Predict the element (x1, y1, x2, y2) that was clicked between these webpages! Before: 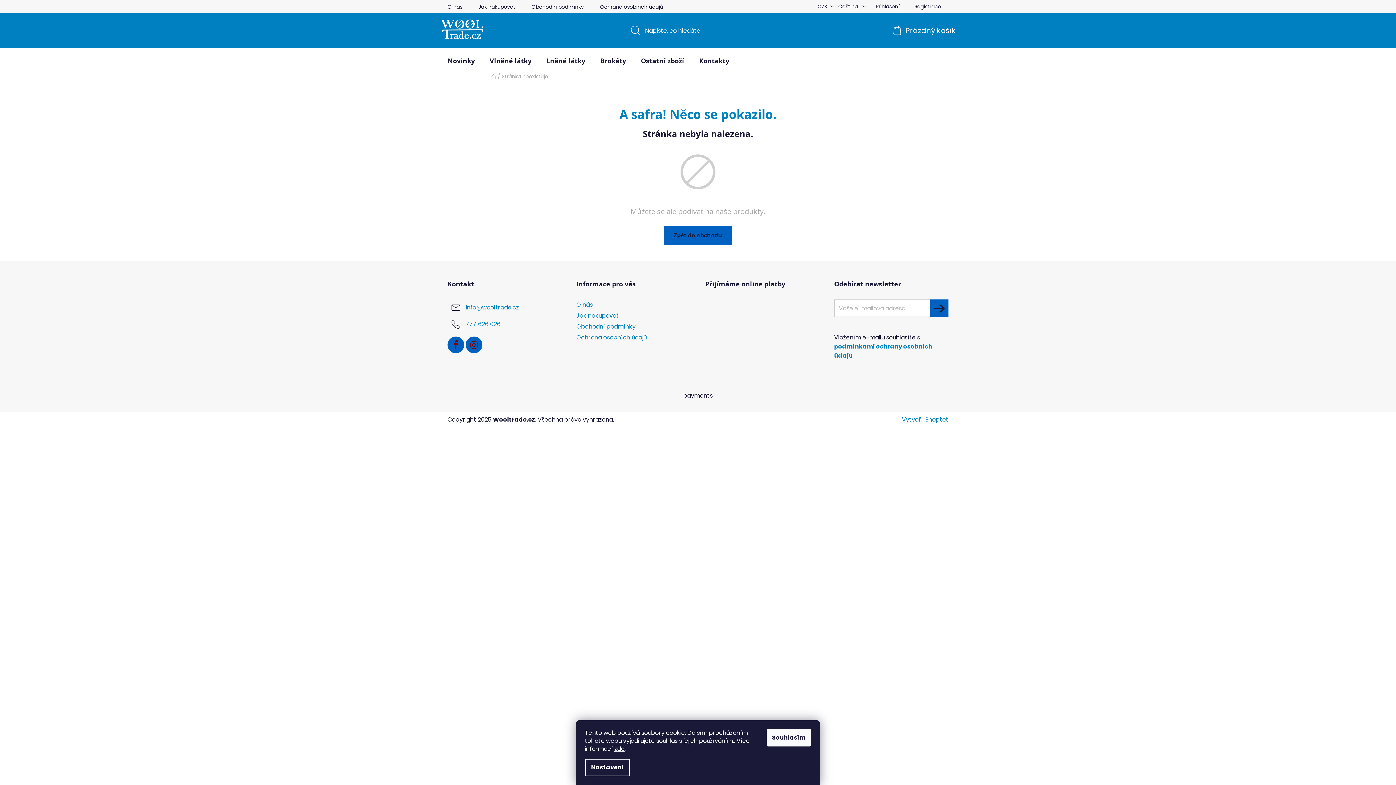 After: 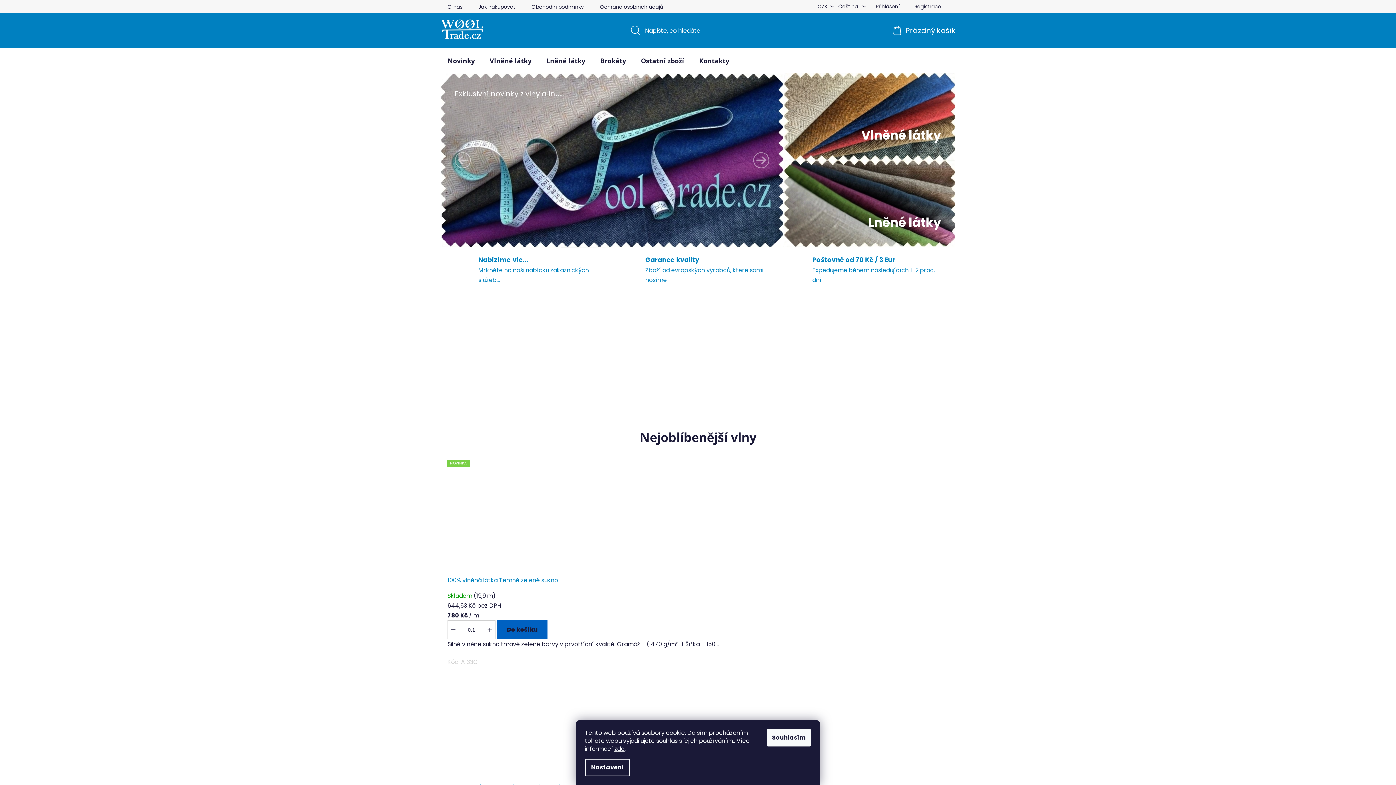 Action: bbox: (664, 225, 732, 244) label: Zpět do obchodu